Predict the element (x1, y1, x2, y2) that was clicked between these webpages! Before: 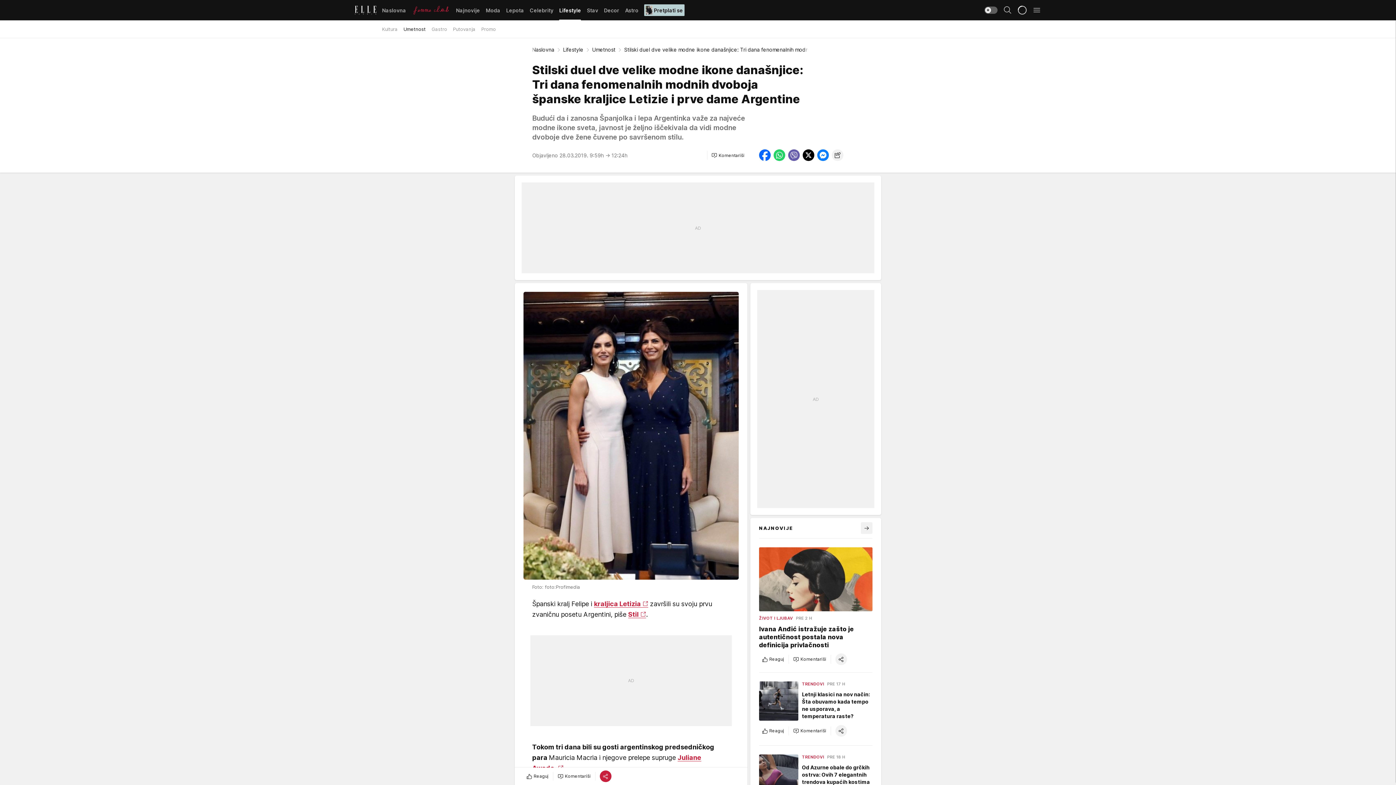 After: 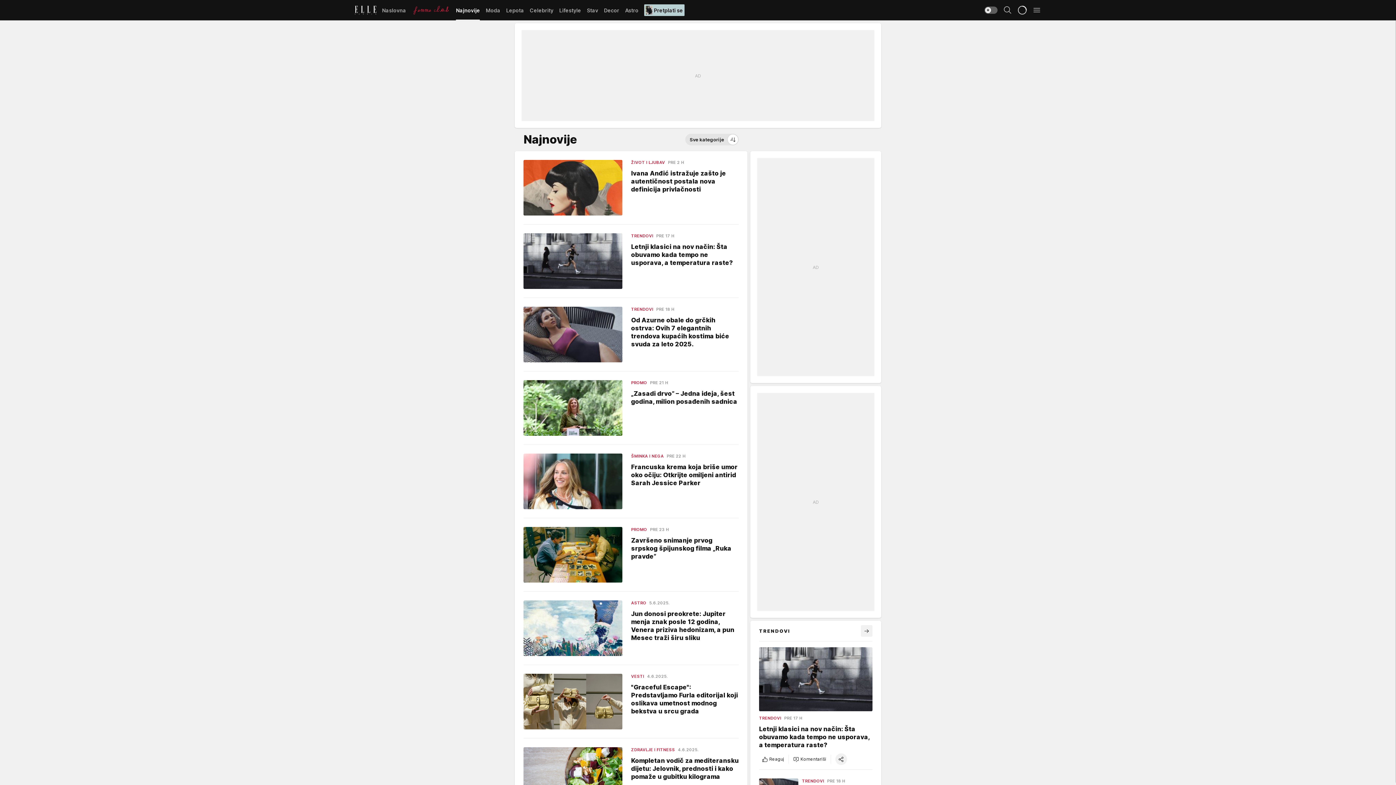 Action: bbox: (861, 522, 872, 534)